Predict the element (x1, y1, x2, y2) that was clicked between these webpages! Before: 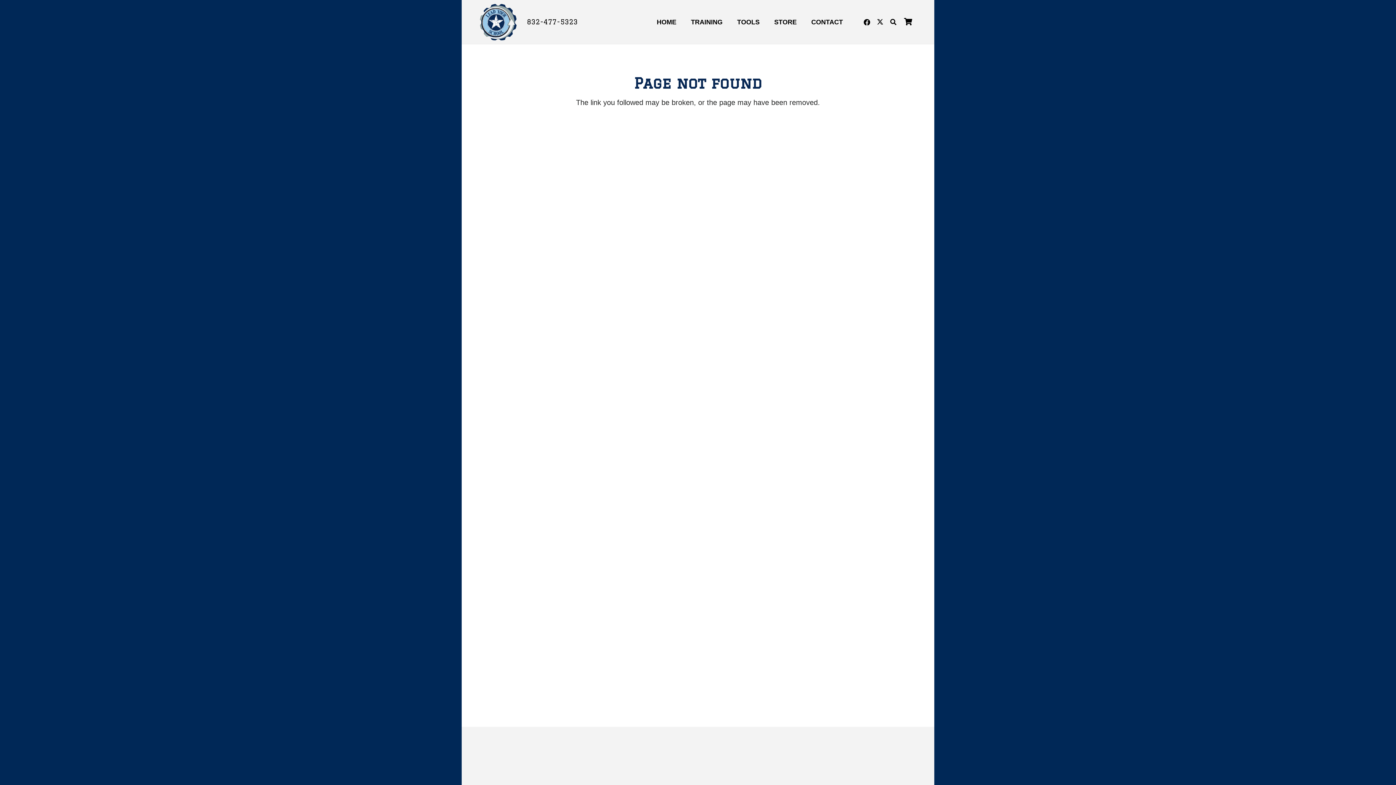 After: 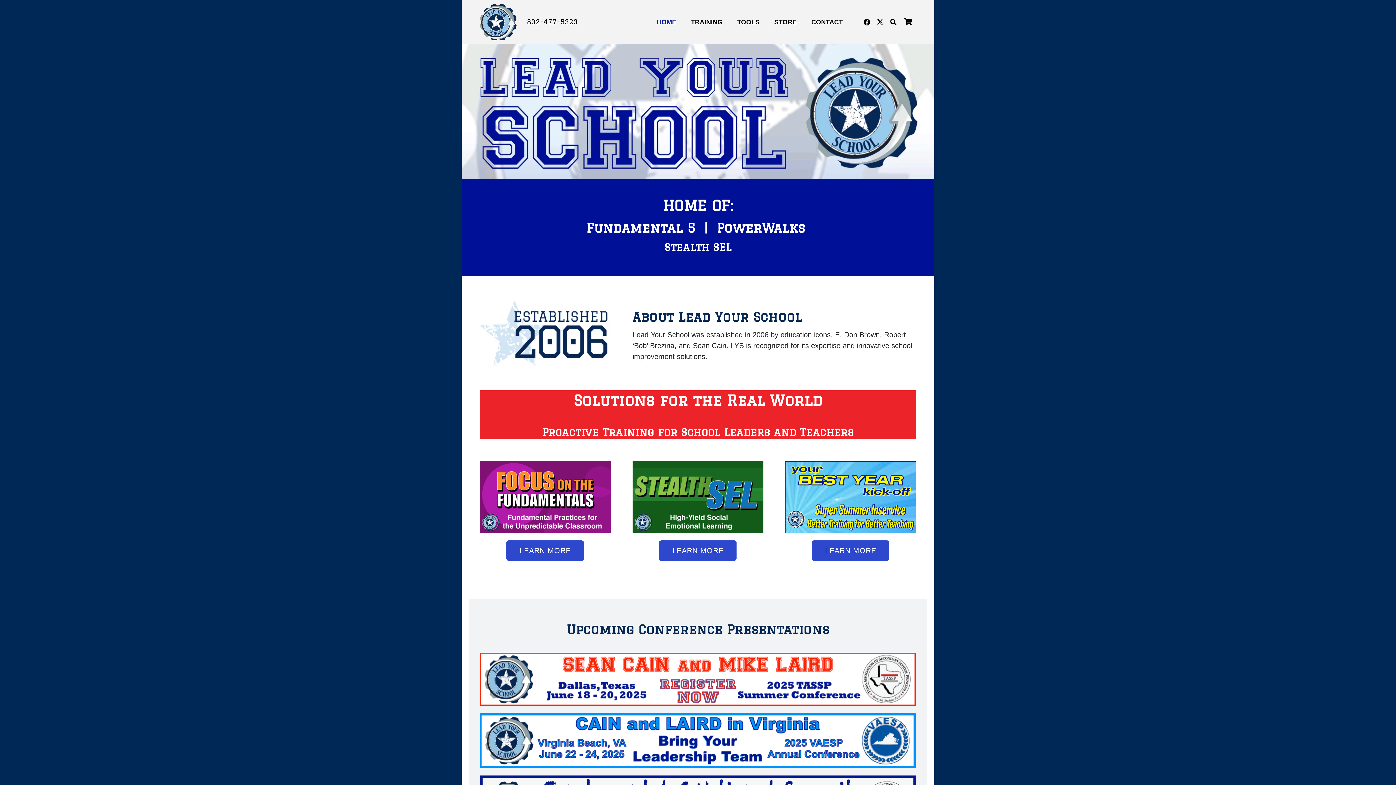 Action: bbox: (649, 12, 683, 31) label: HOME